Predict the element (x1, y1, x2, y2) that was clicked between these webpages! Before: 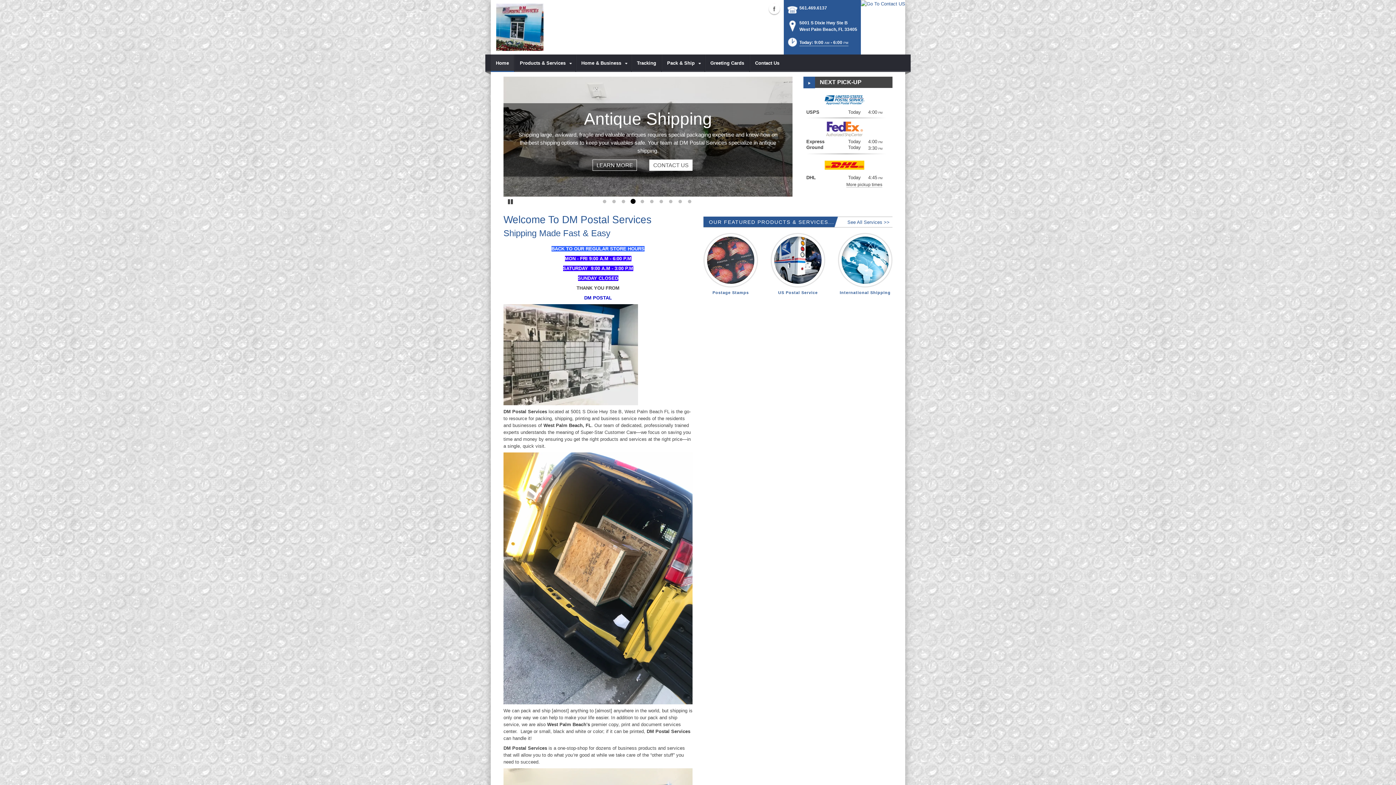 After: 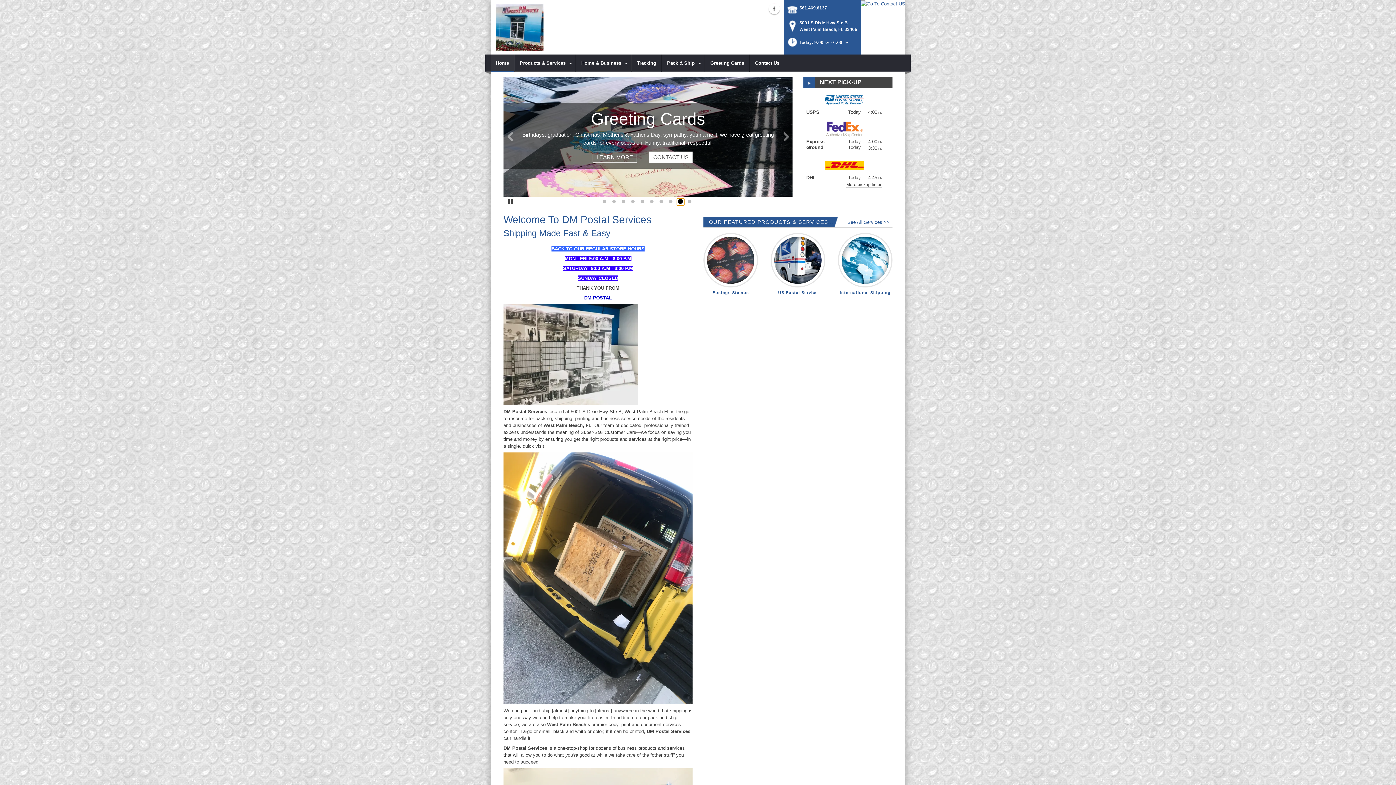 Action: label: Go to slide 9 bbox: (676, 198, 684, 205)